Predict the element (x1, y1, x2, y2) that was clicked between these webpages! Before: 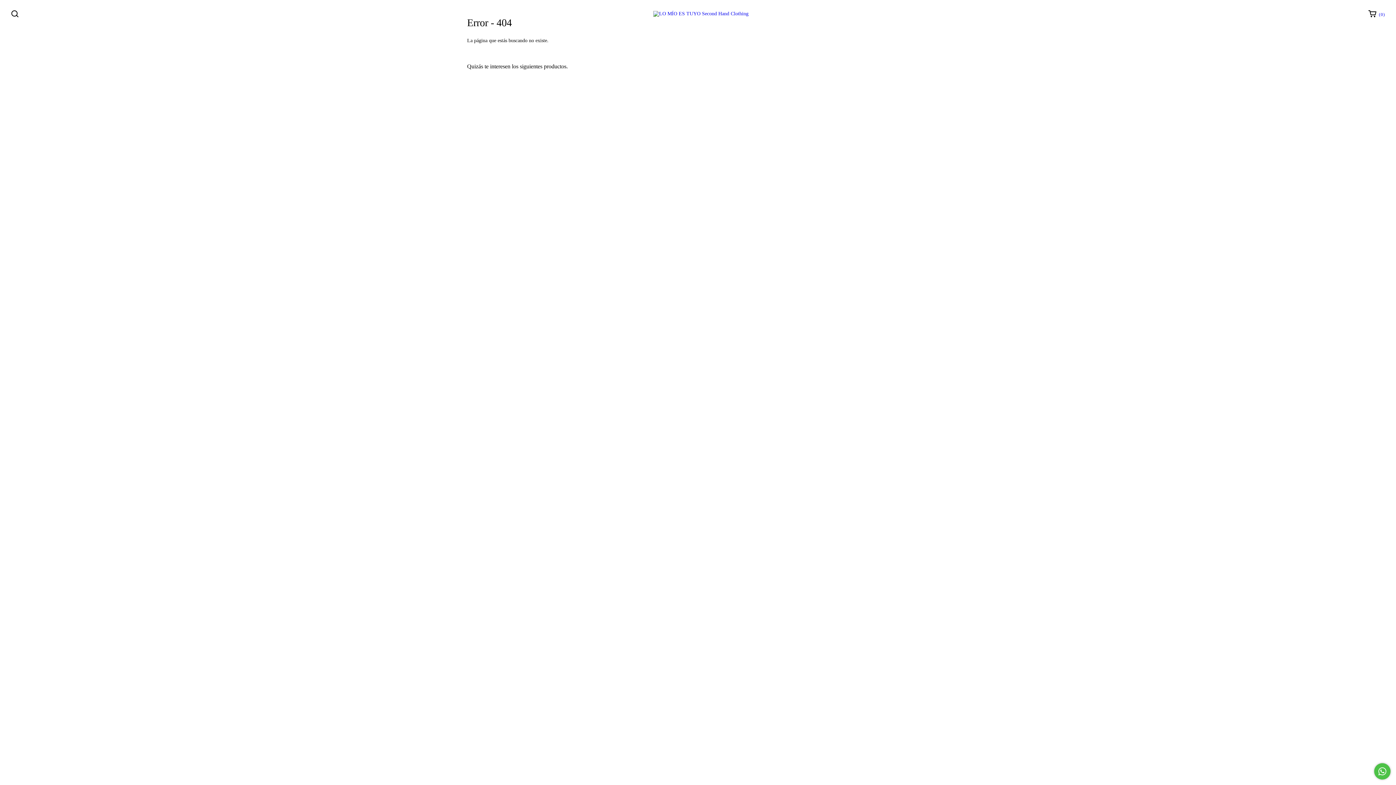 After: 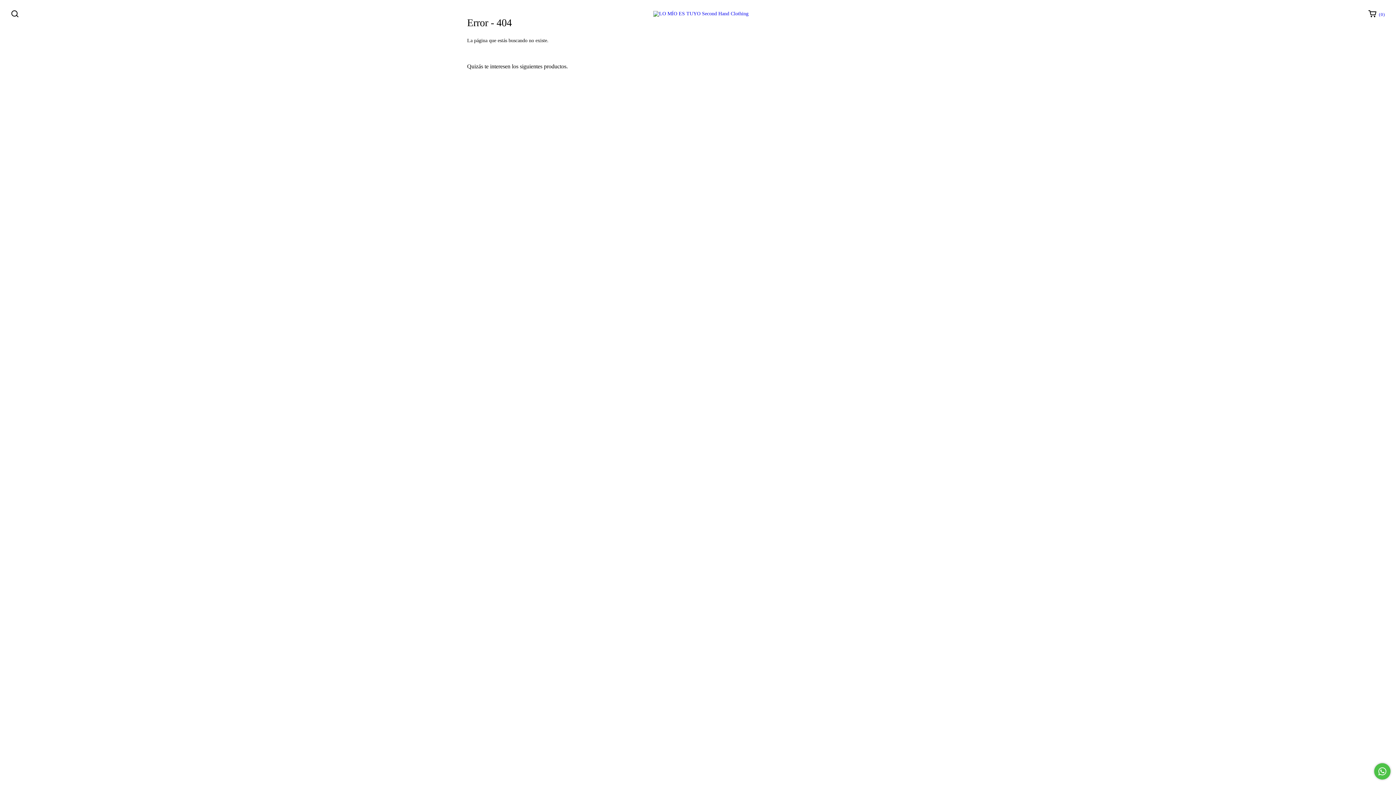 Action: label: Comunicate por WhatsApp bbox: (1374, 763, 1390, 780)